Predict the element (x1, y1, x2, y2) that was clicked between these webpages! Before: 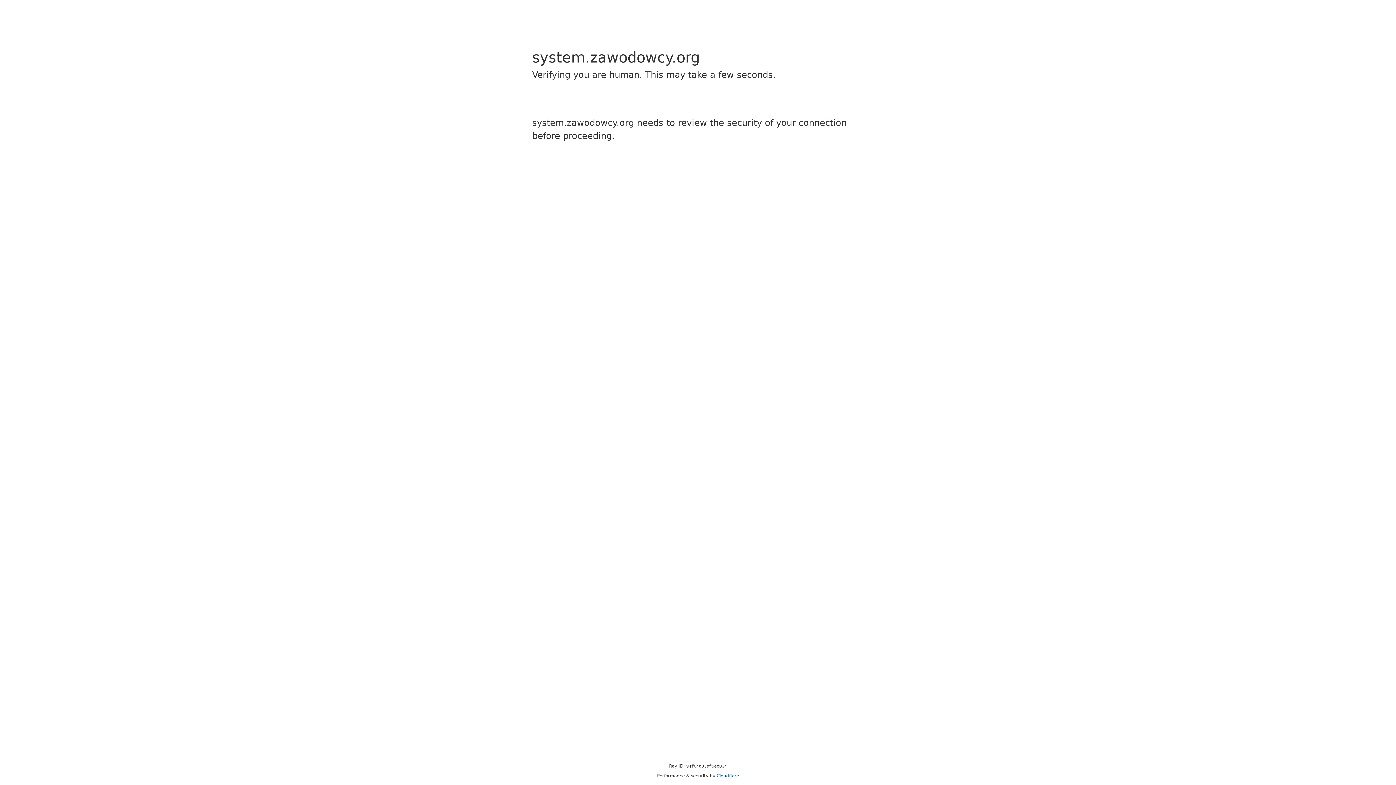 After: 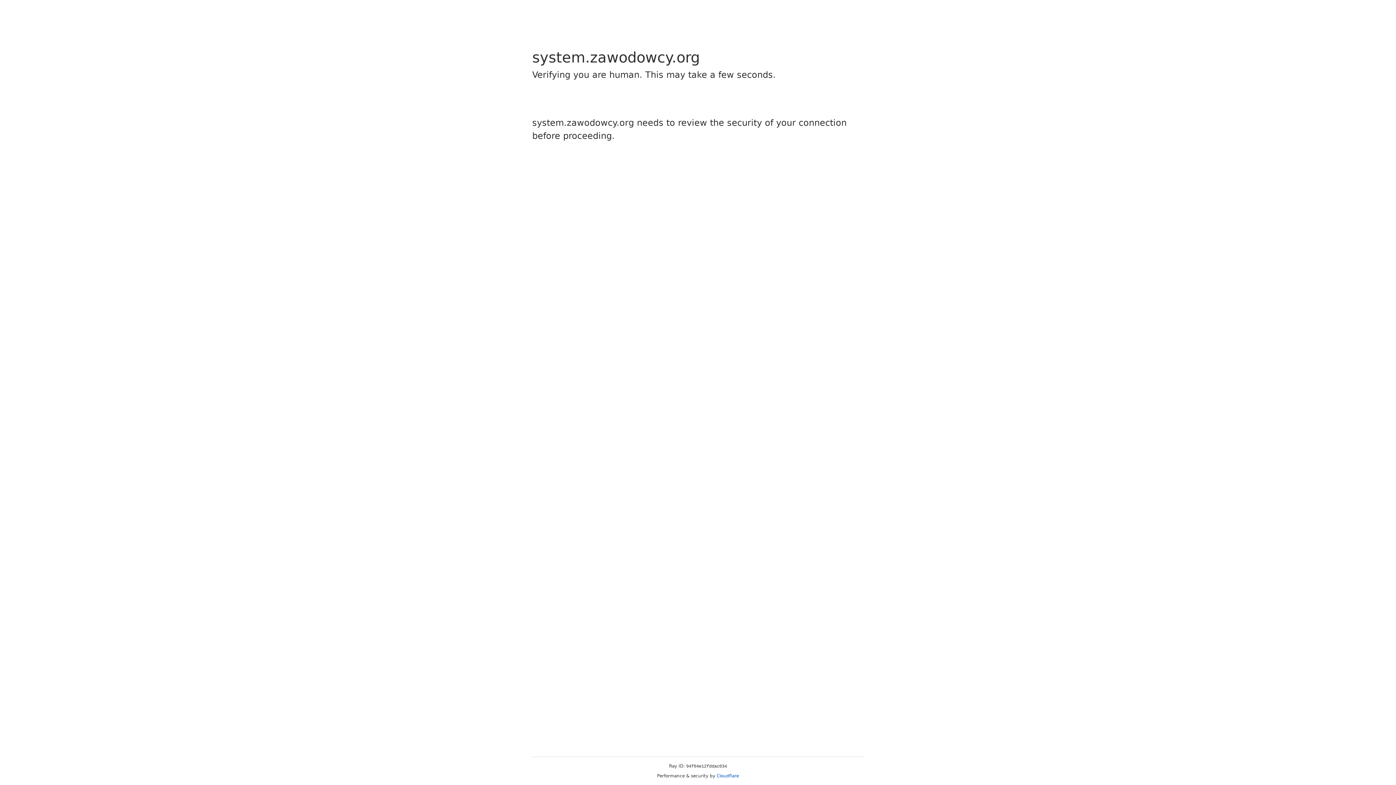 Action: label: Cloudflare bbox: (716, 773, 739, 778)